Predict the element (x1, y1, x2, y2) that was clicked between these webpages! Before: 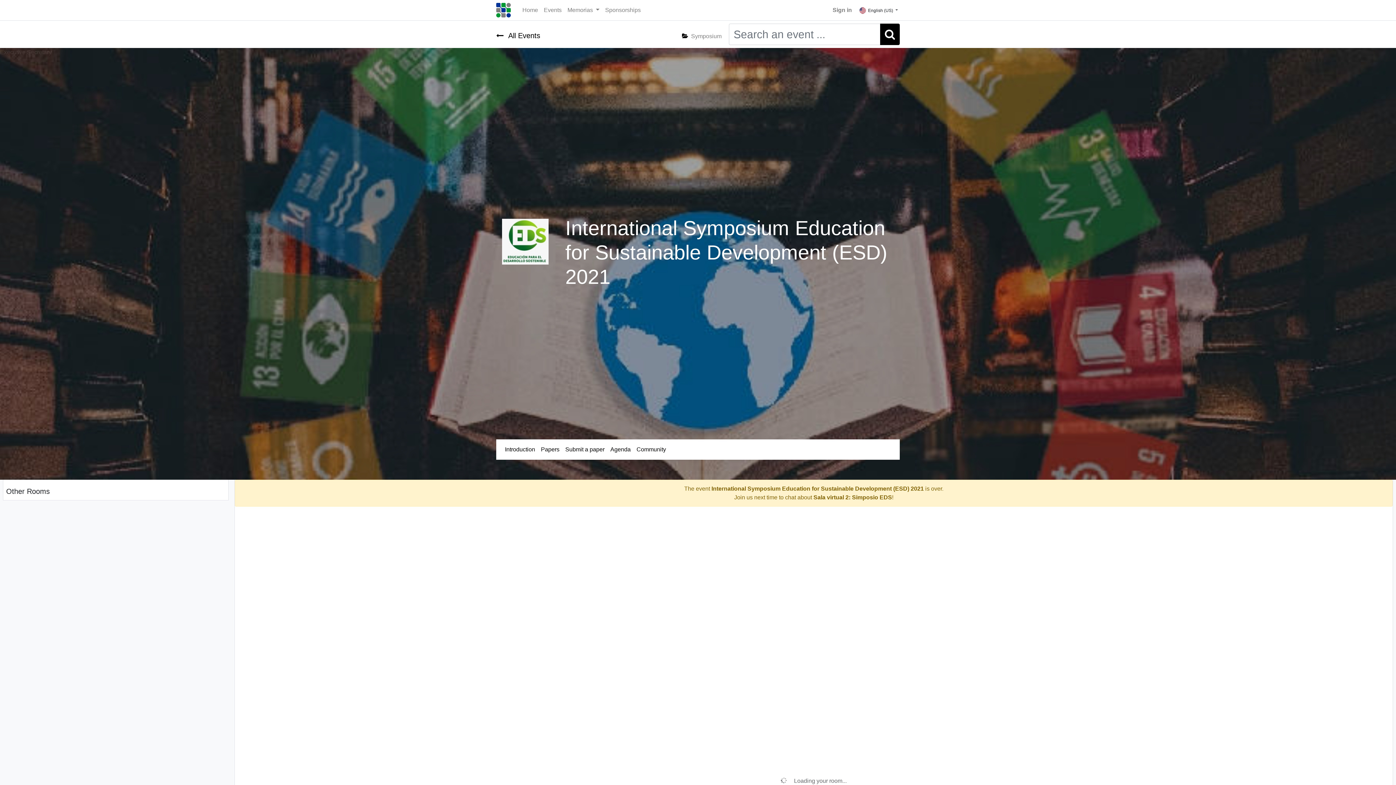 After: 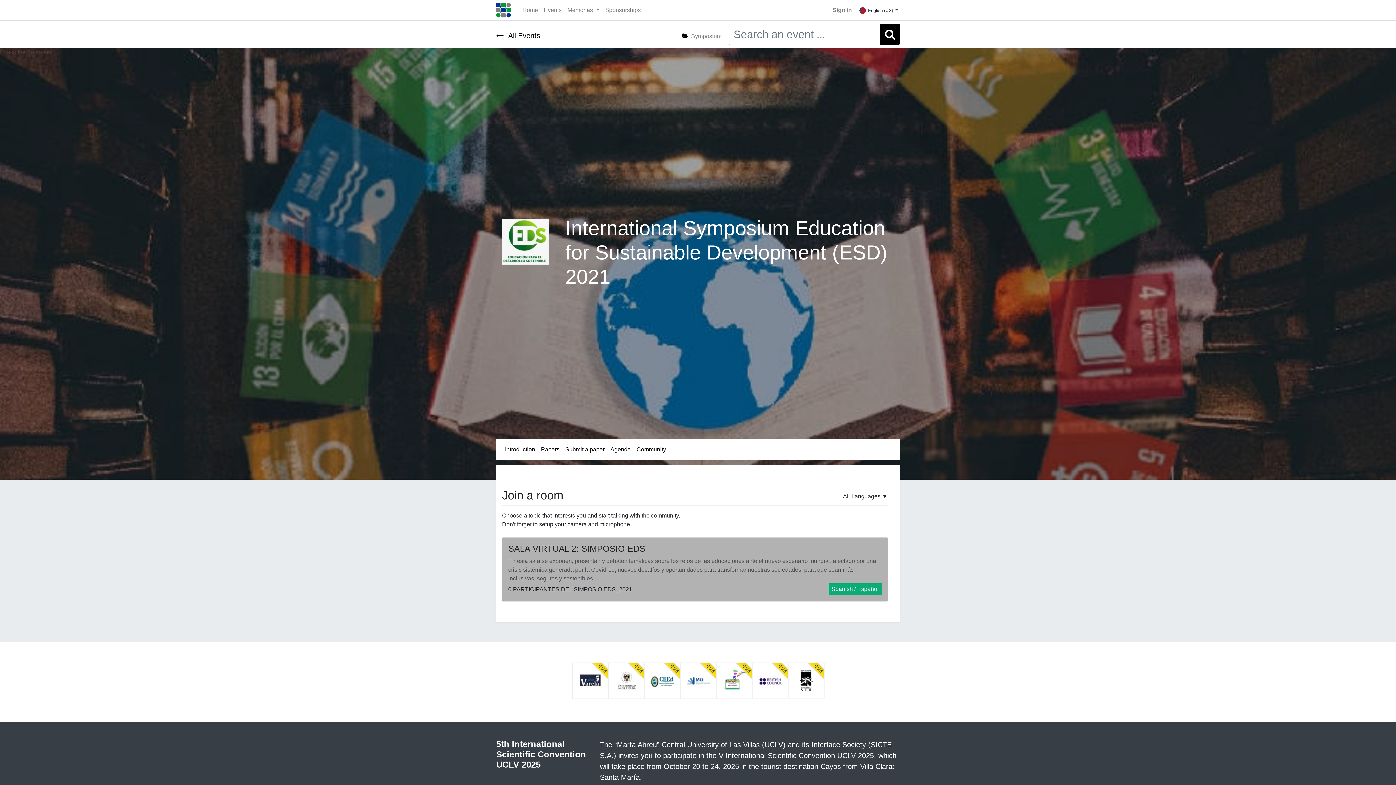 Action: bbox: (633, 442, 669, 457) label: Community